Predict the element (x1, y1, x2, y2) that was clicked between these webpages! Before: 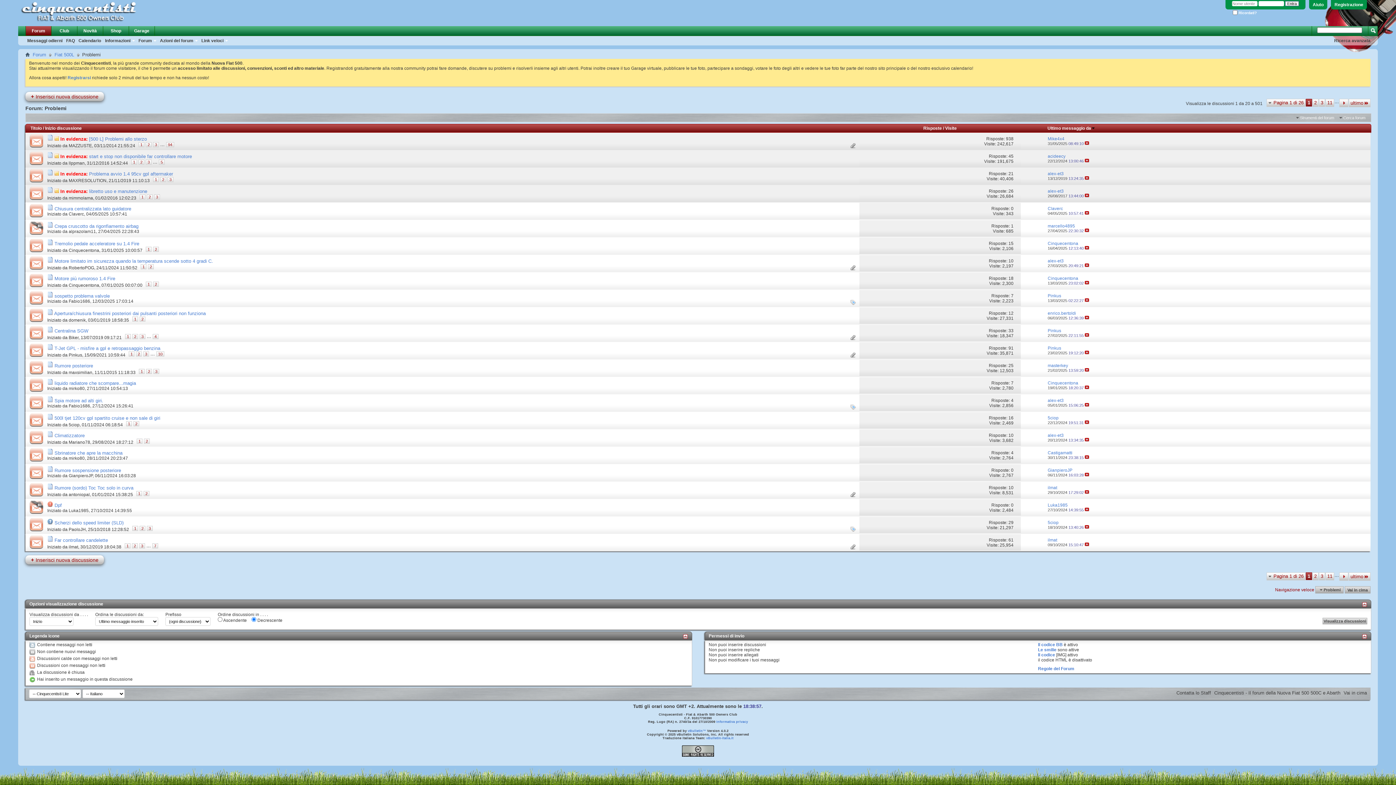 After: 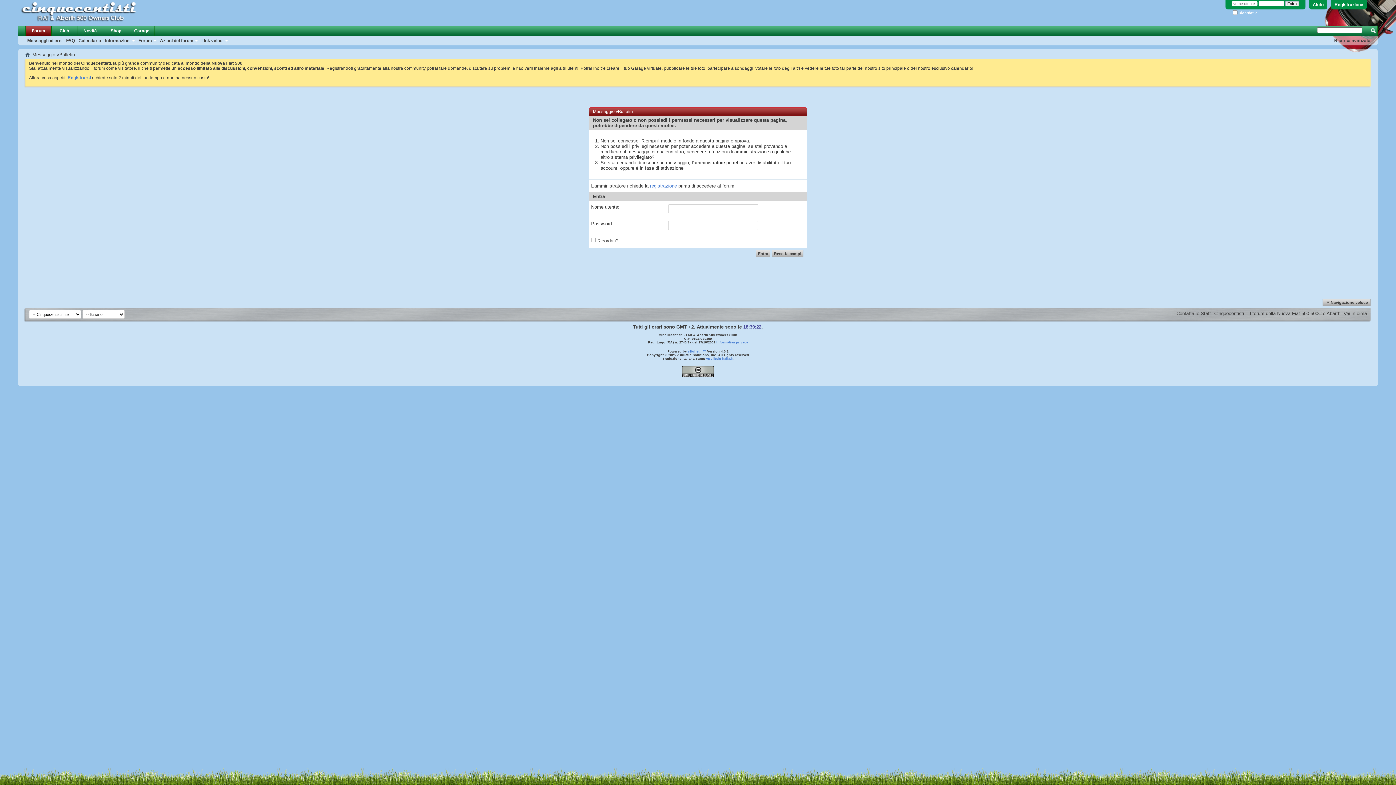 Action: bbox: (68, 352, 82, 357) label: Pinkus